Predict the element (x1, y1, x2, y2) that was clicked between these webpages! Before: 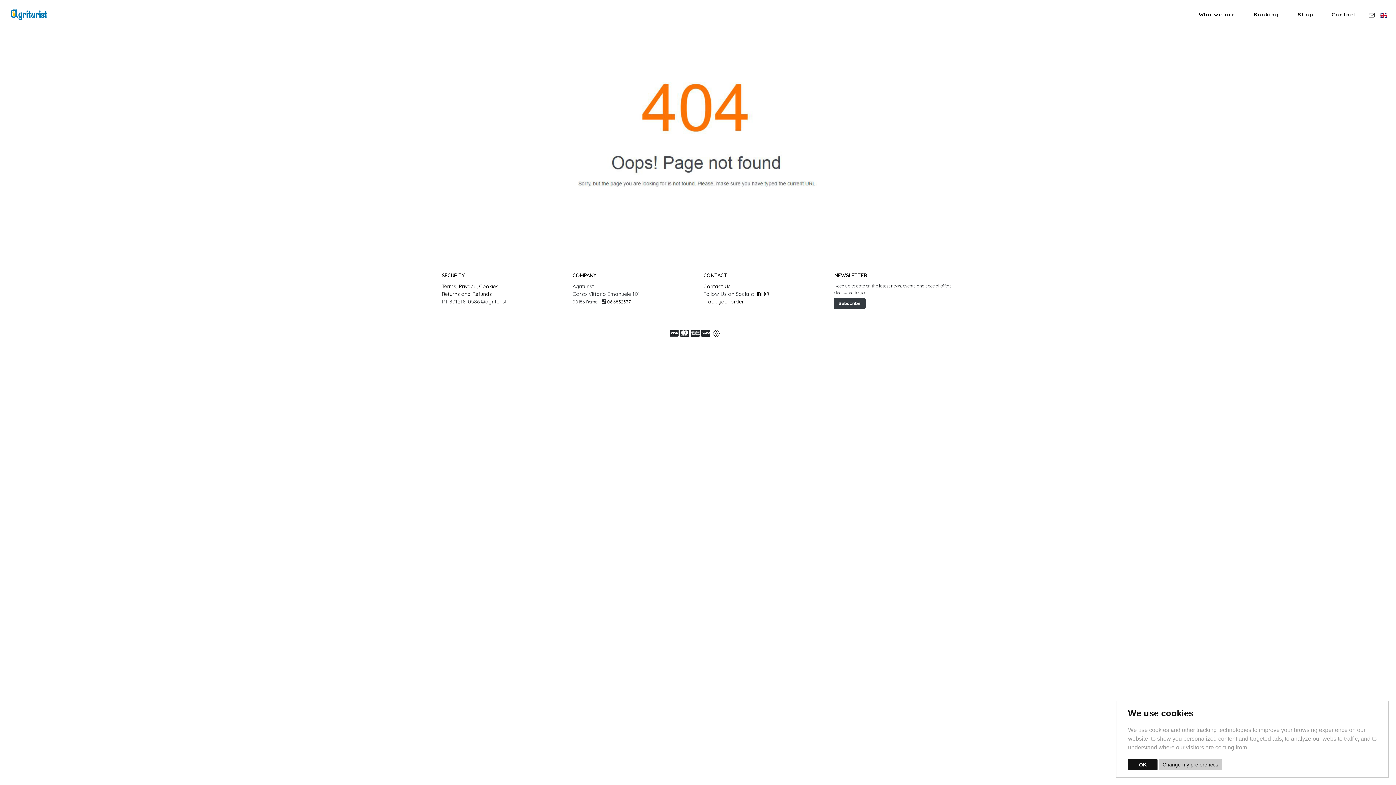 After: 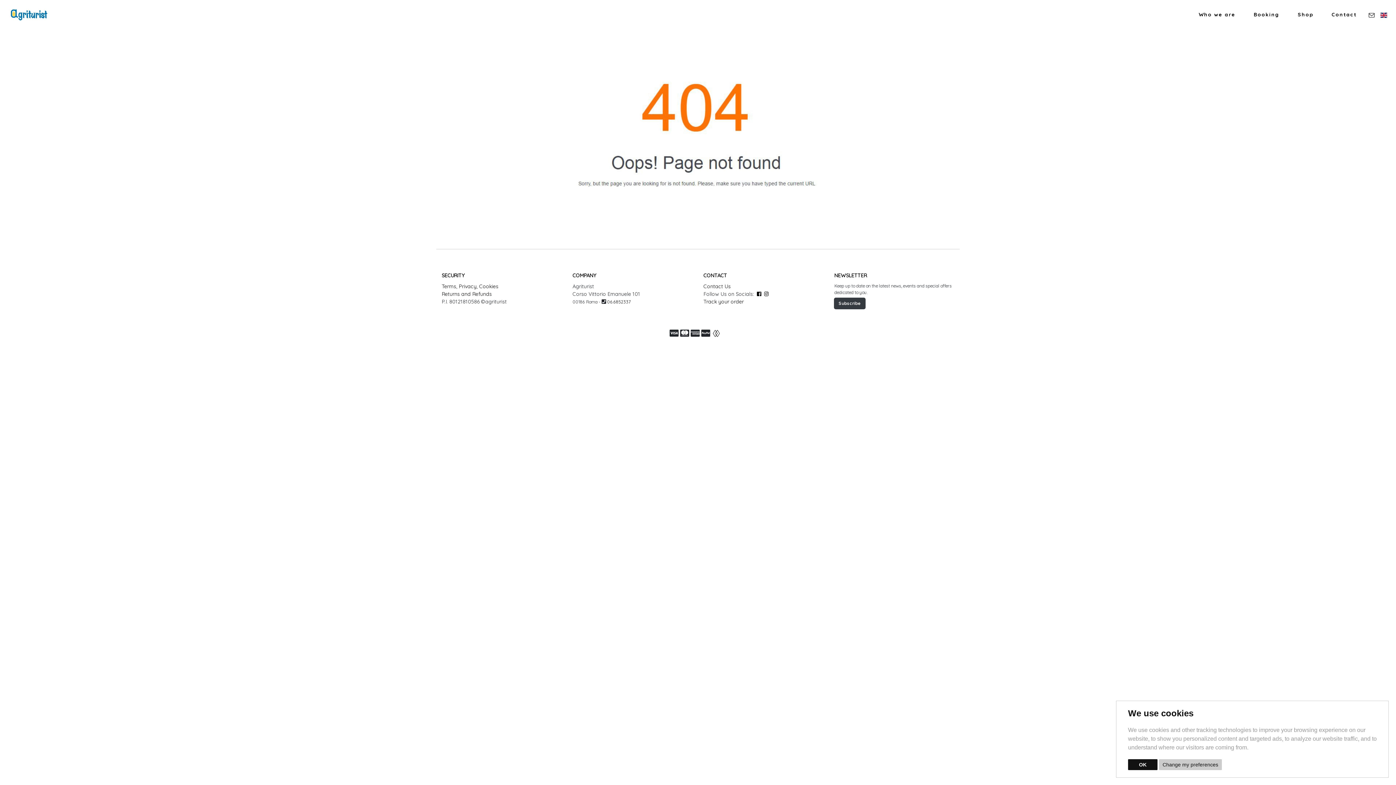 Action: bbox: (711, 328, 720, 335)